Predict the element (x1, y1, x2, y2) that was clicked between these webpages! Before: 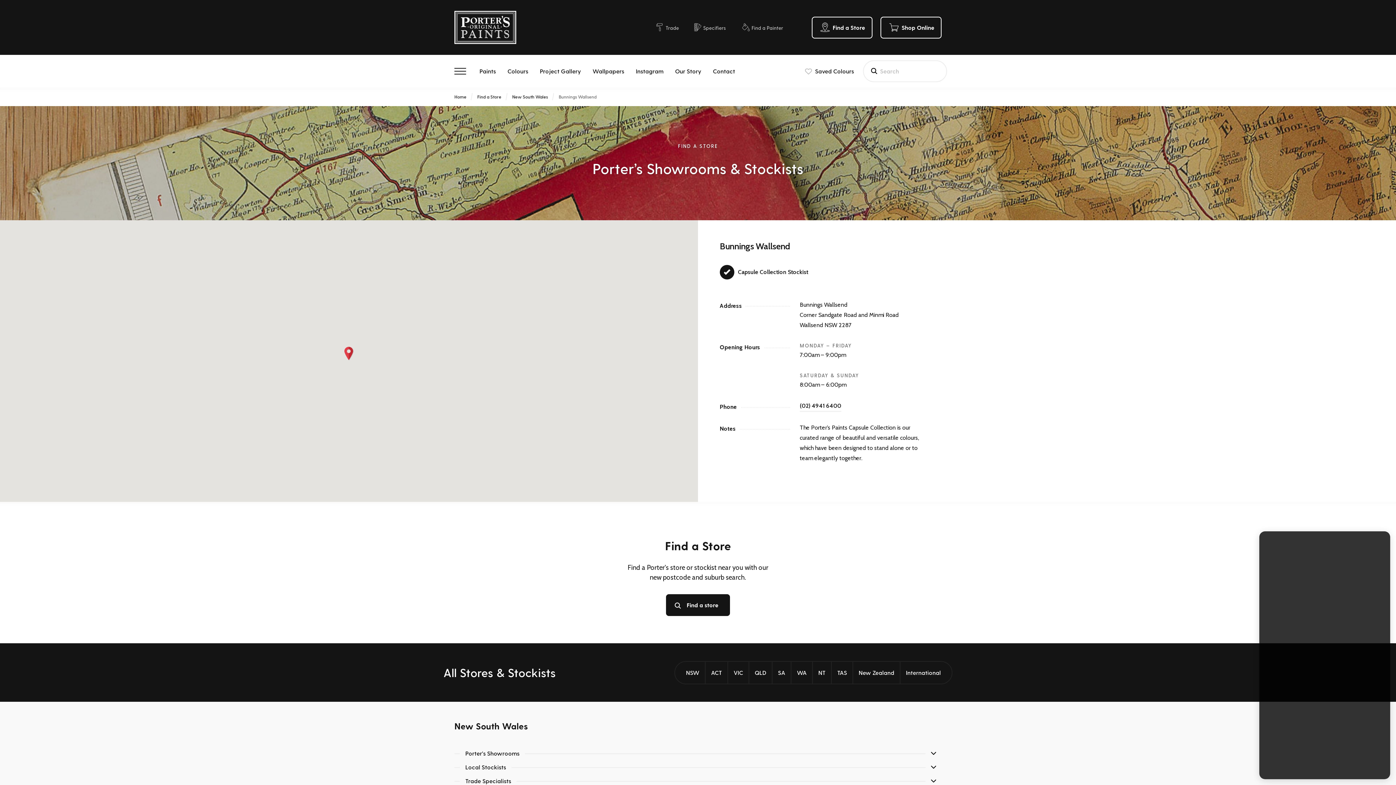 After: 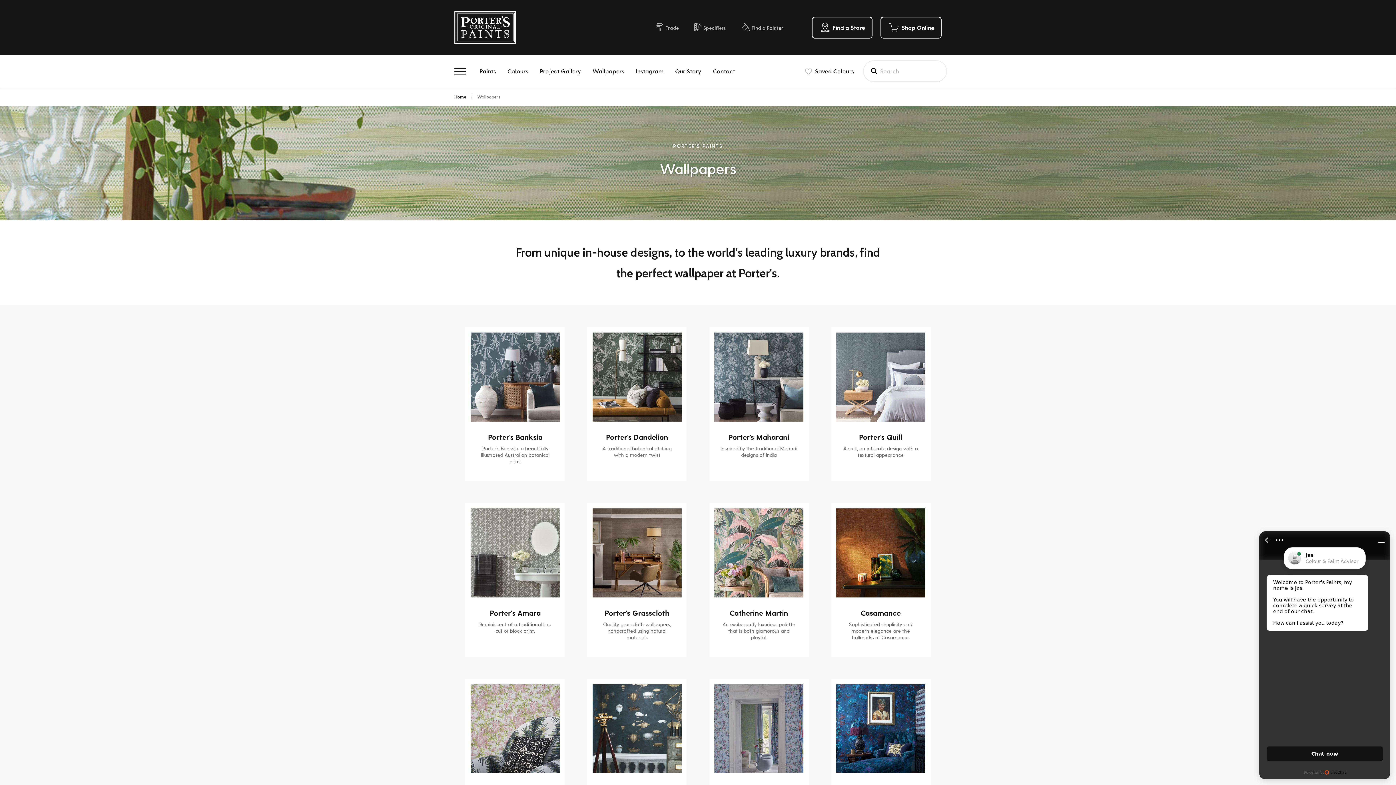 Action: label: Wallpapers bbox: (589, 62, 628, 80)